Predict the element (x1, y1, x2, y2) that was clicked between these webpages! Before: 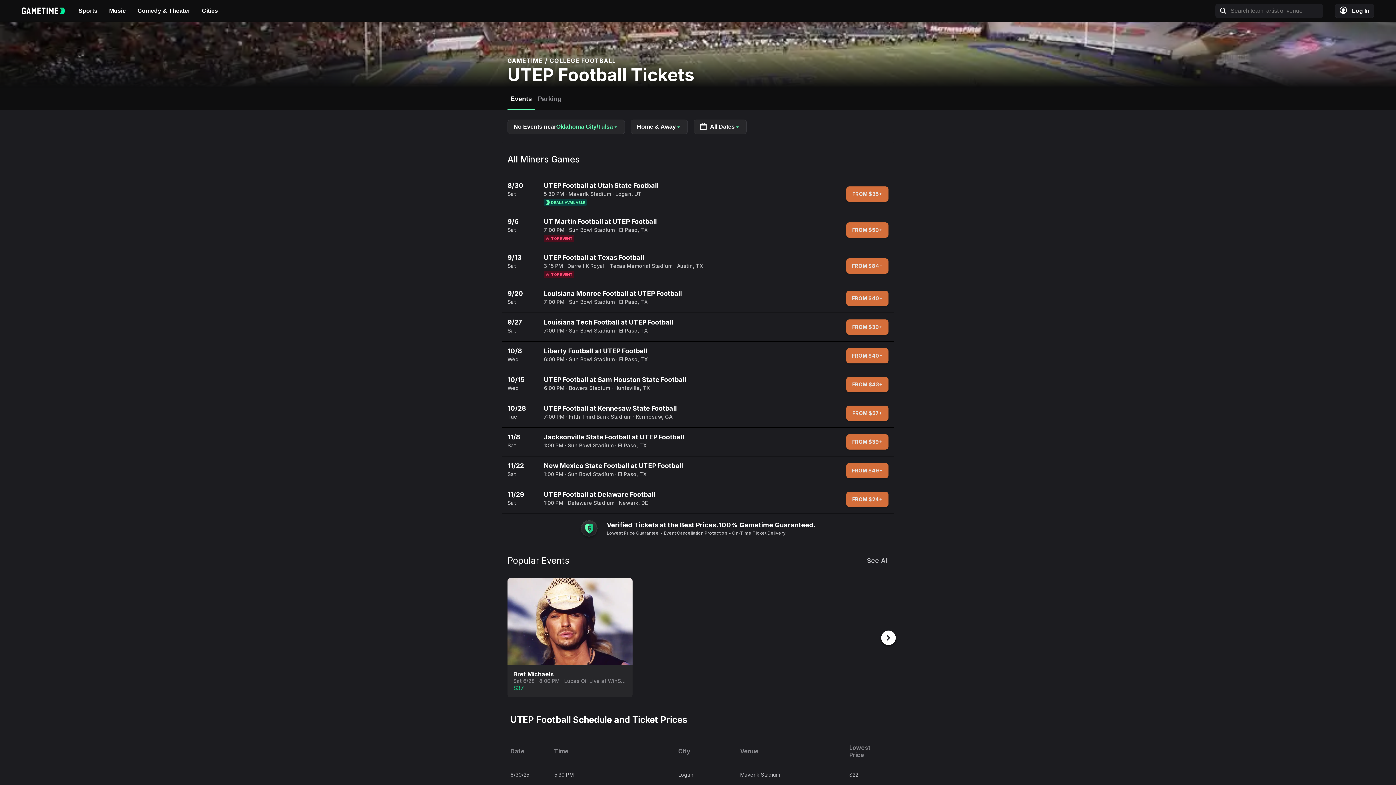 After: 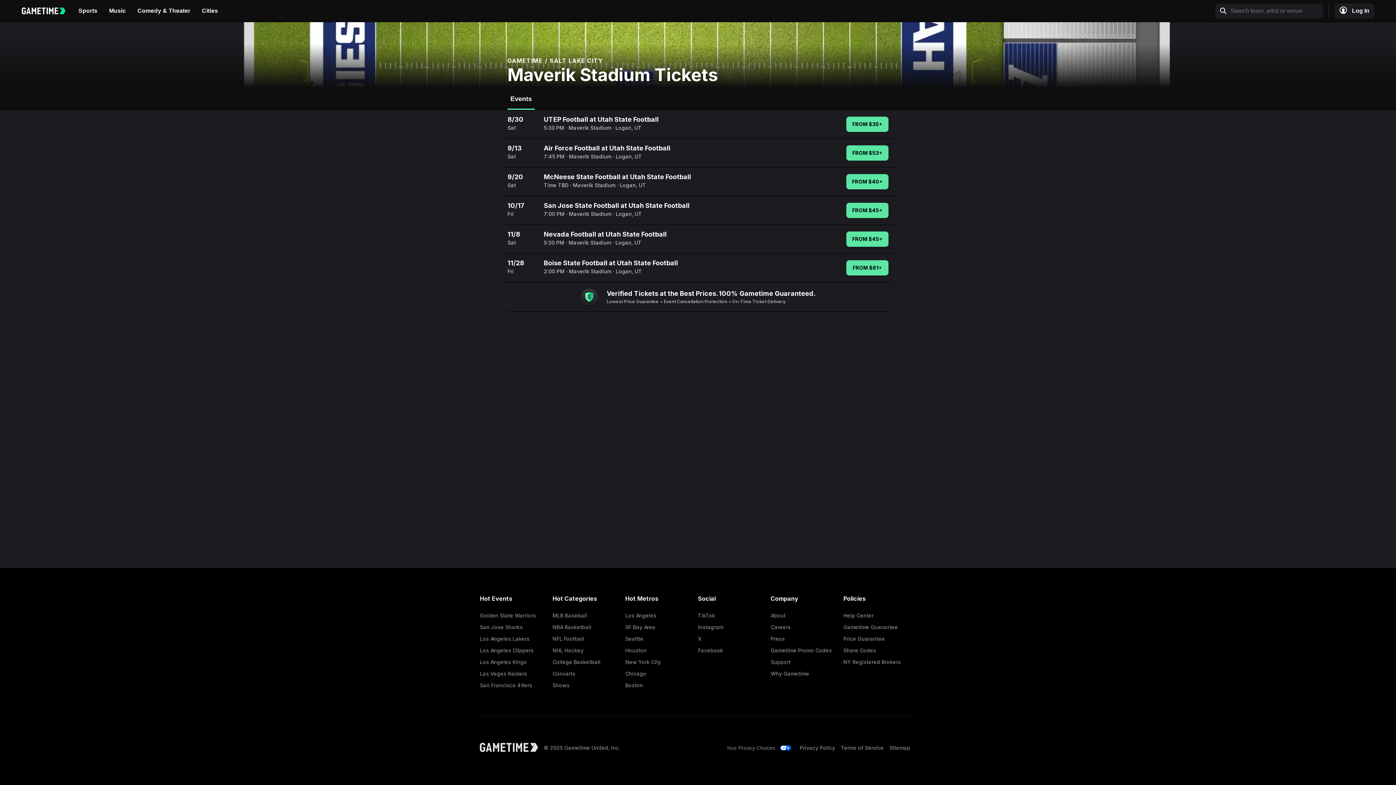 Action: label: Maverik Stadium bbox: (740, 764, 780, 785)